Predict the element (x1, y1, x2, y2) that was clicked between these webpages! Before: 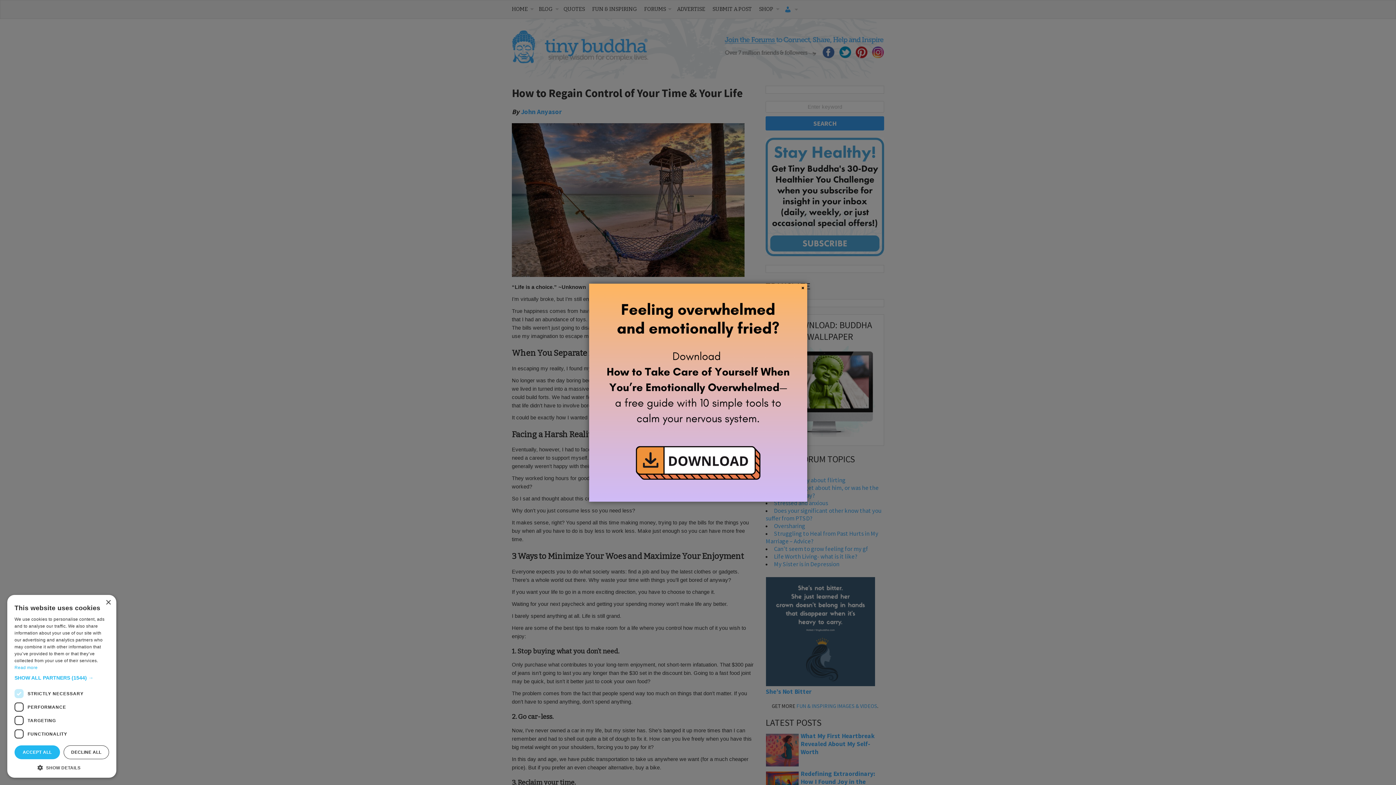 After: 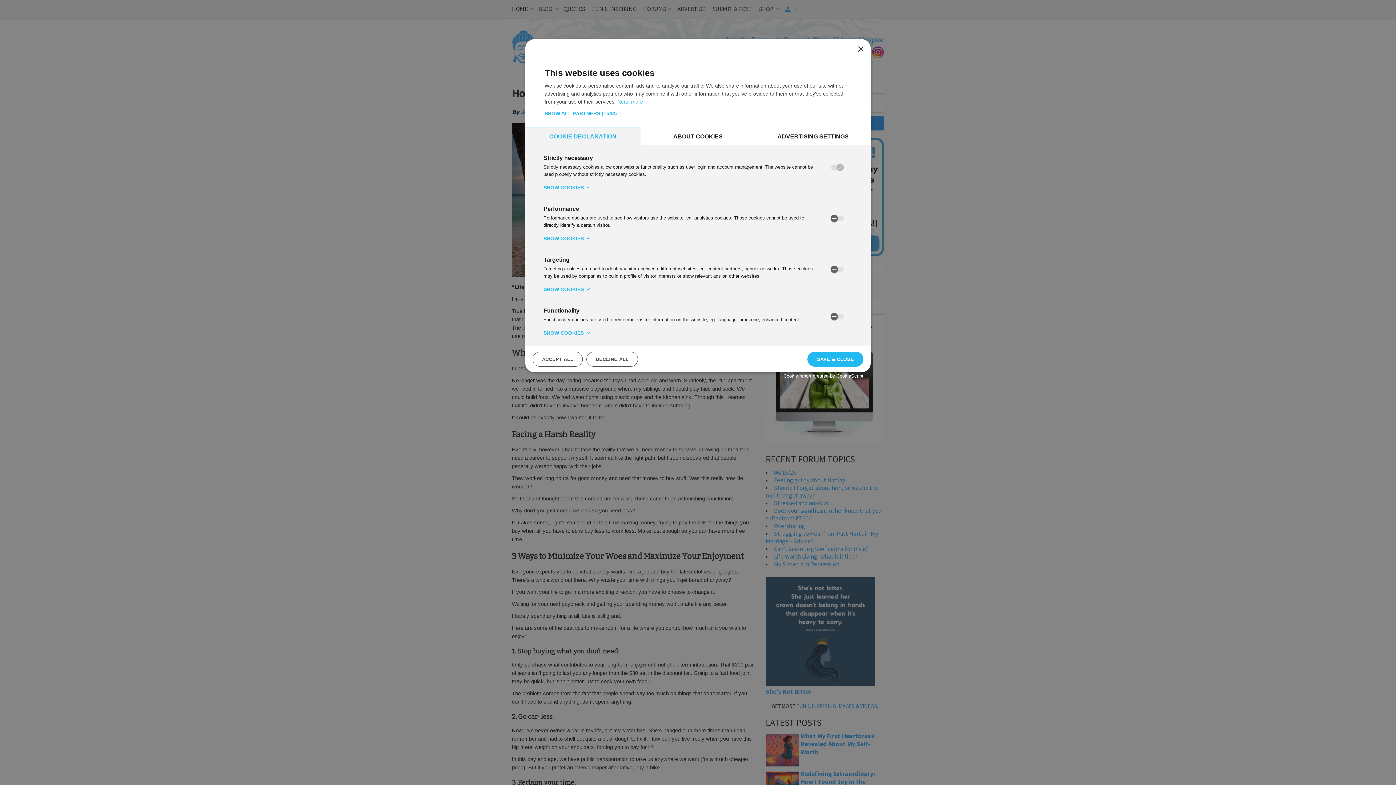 Action: label:  SHOW DETAILS bbox: (14, 764, 109, 770)